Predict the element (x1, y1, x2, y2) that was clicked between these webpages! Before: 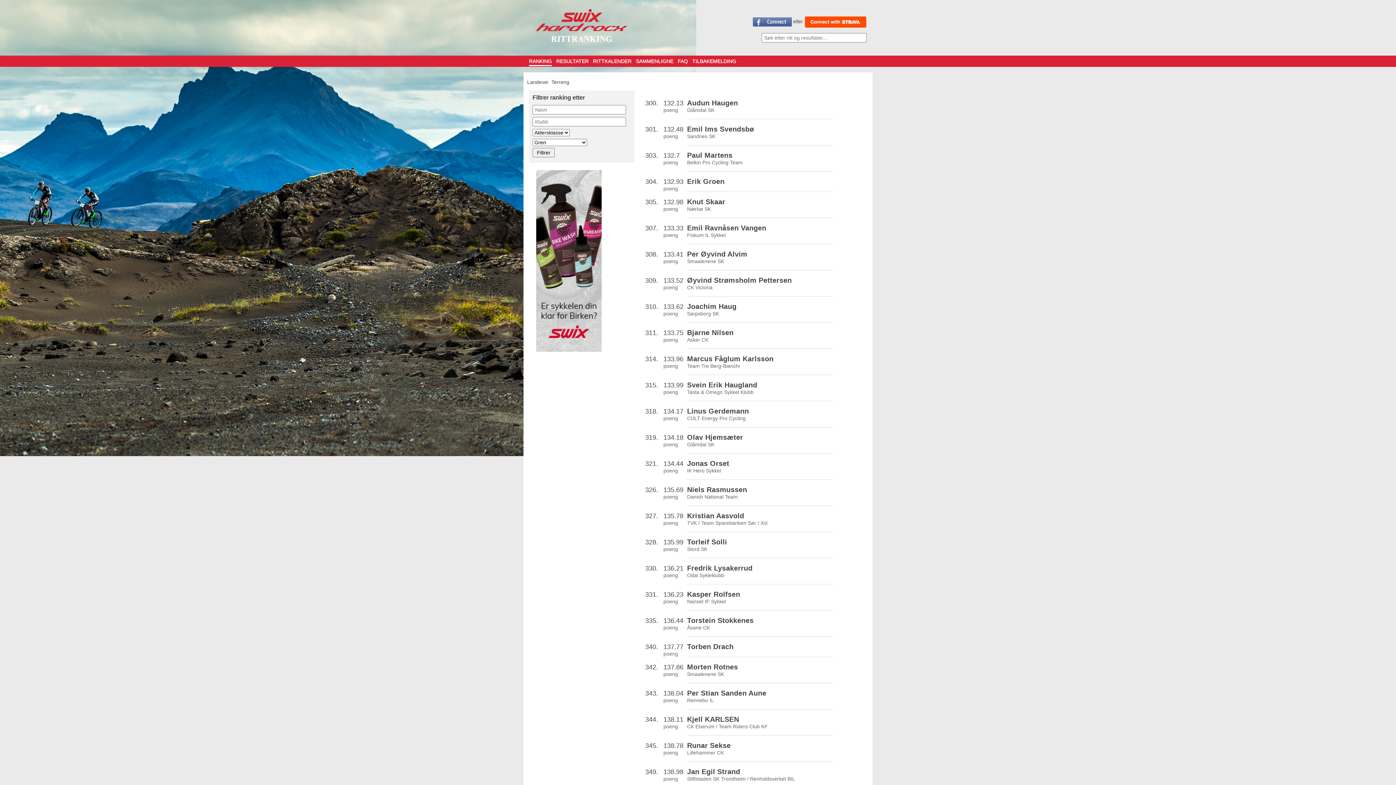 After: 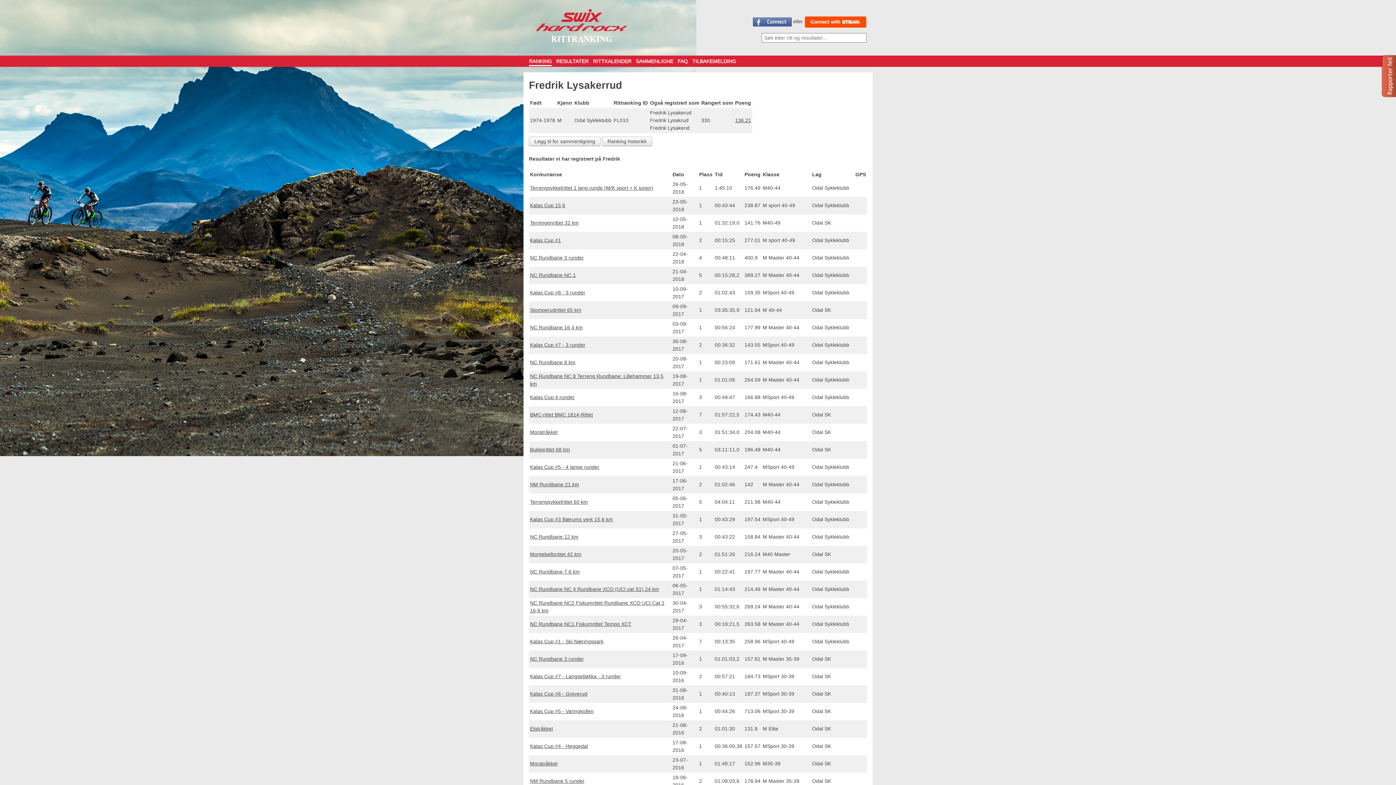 Action: label: Fredrik Lysakerrud bbox: (687, 564, 752, 572)